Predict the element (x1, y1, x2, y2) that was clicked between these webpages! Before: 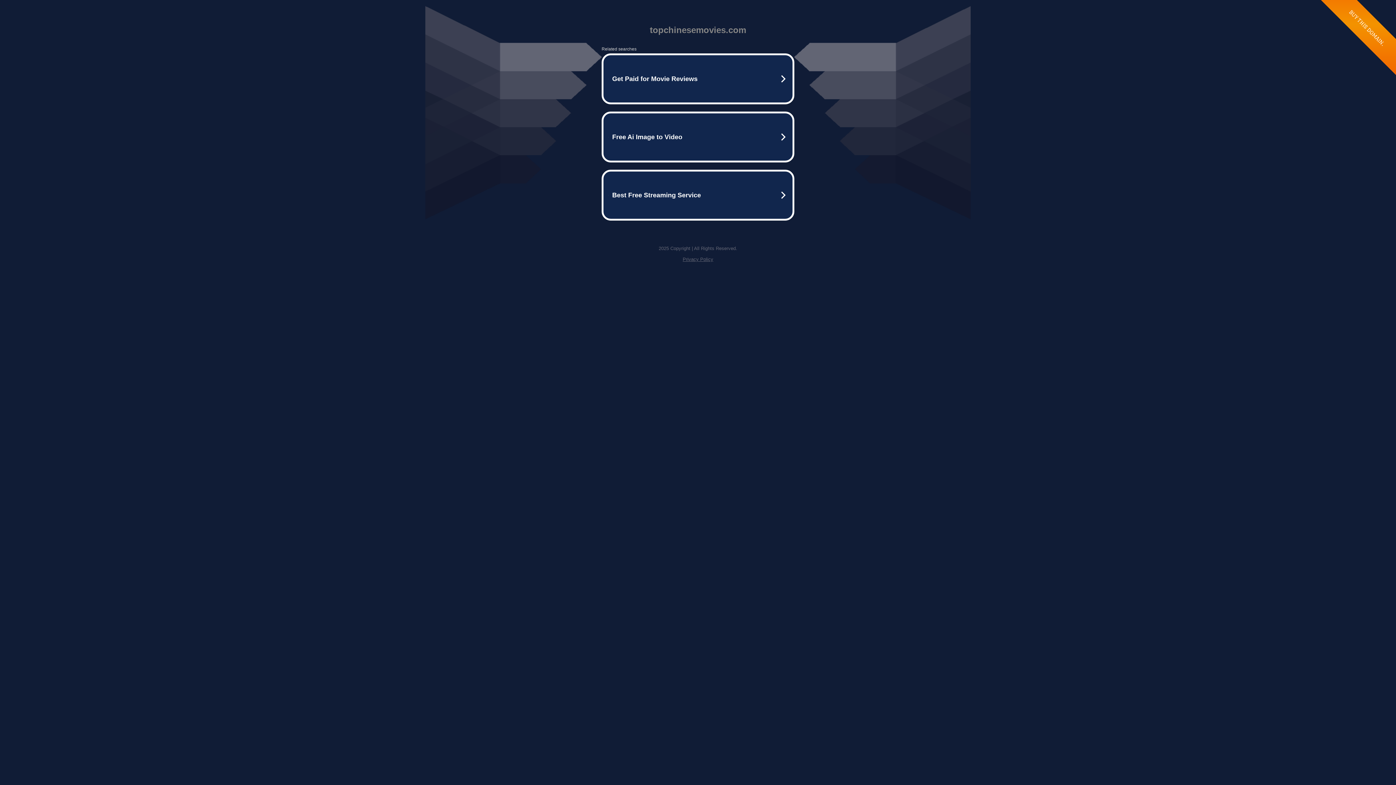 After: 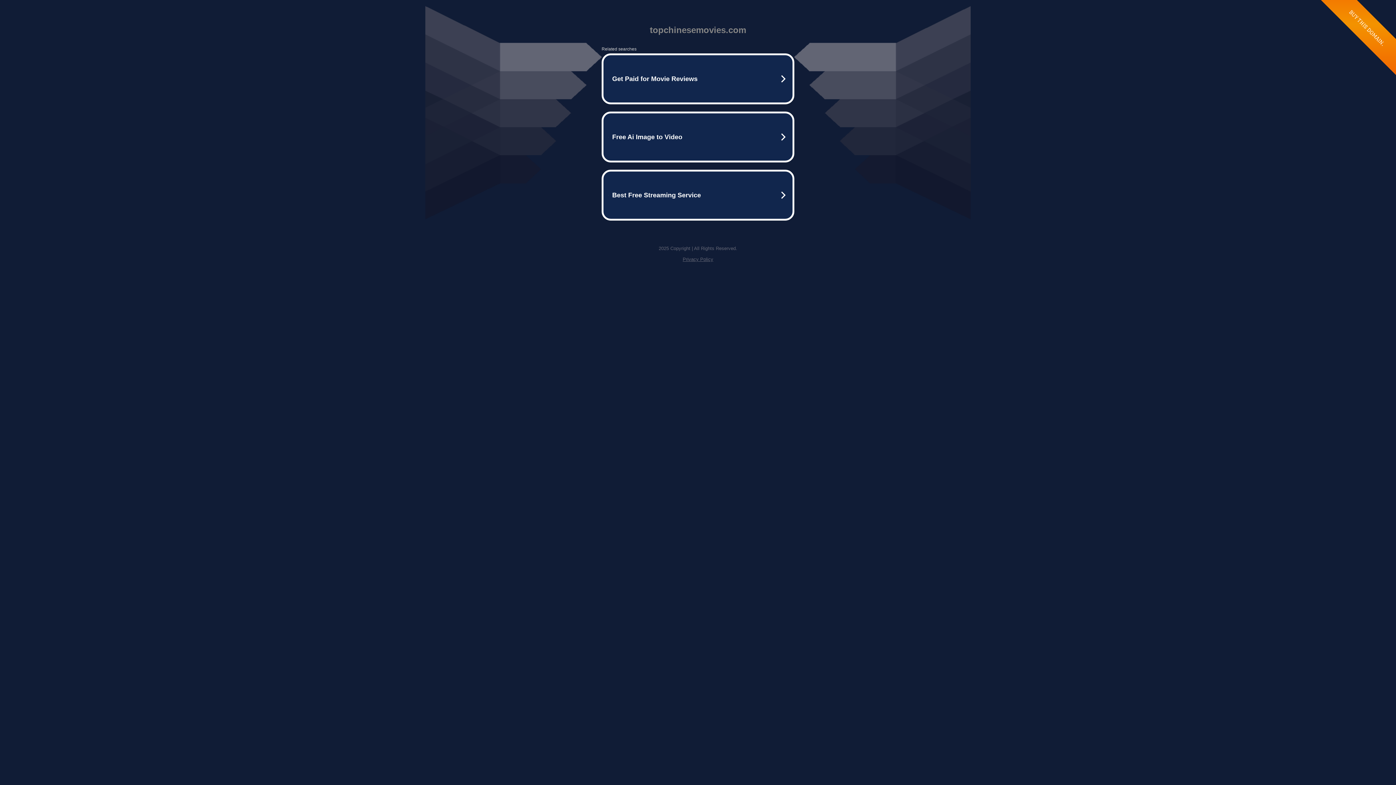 Action: bbox: (682, 256, 713, 262) label: Privacy Policy